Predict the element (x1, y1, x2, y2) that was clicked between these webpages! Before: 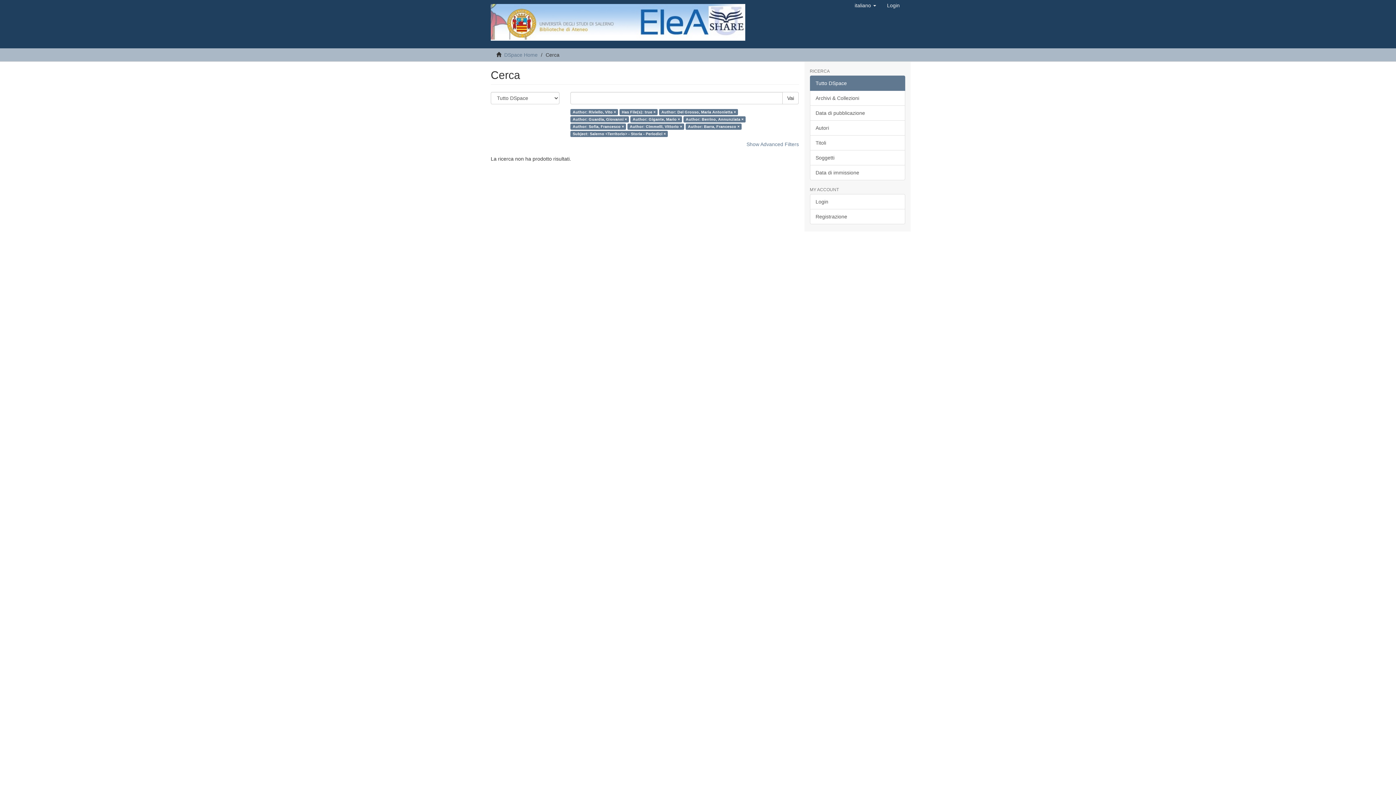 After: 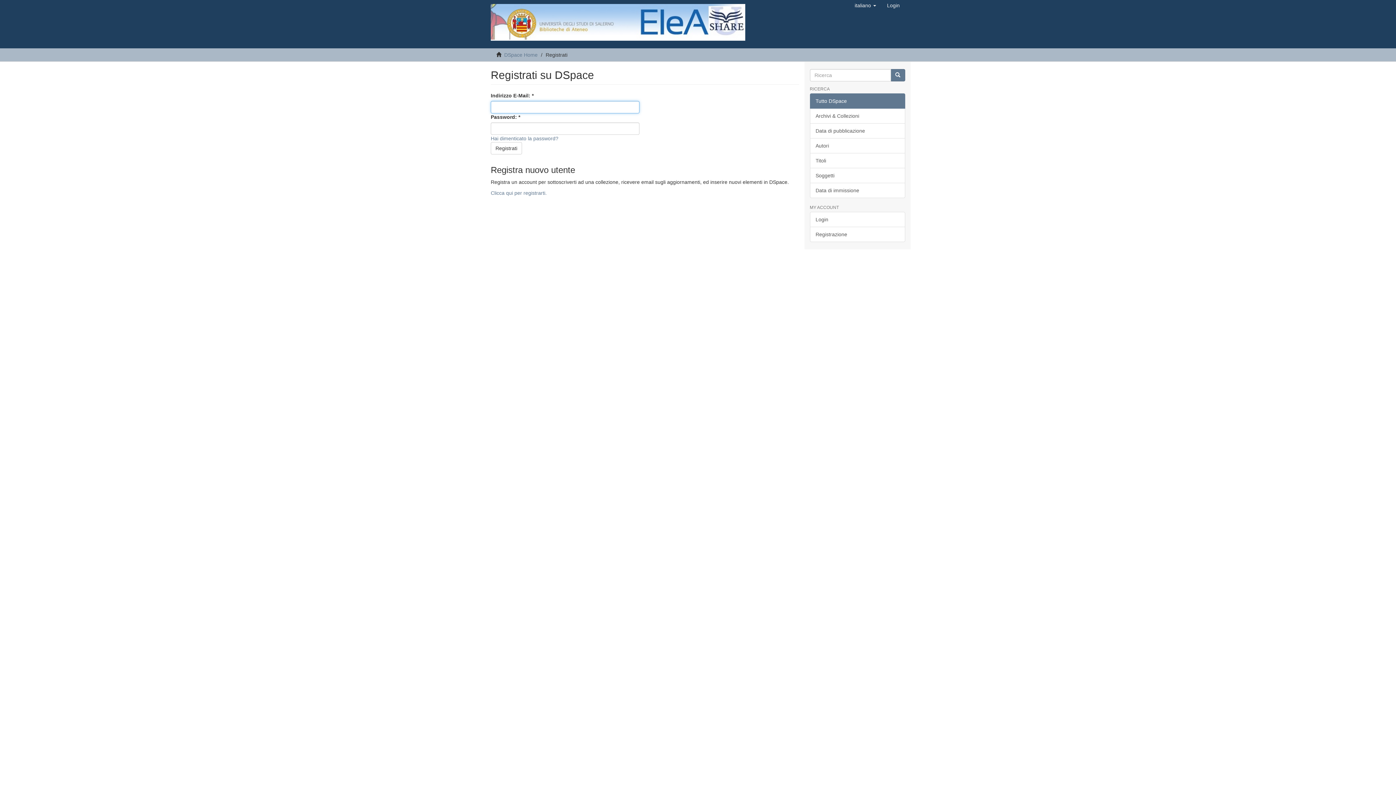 Action: bbox: (881, -3, 905, 14) label: Login